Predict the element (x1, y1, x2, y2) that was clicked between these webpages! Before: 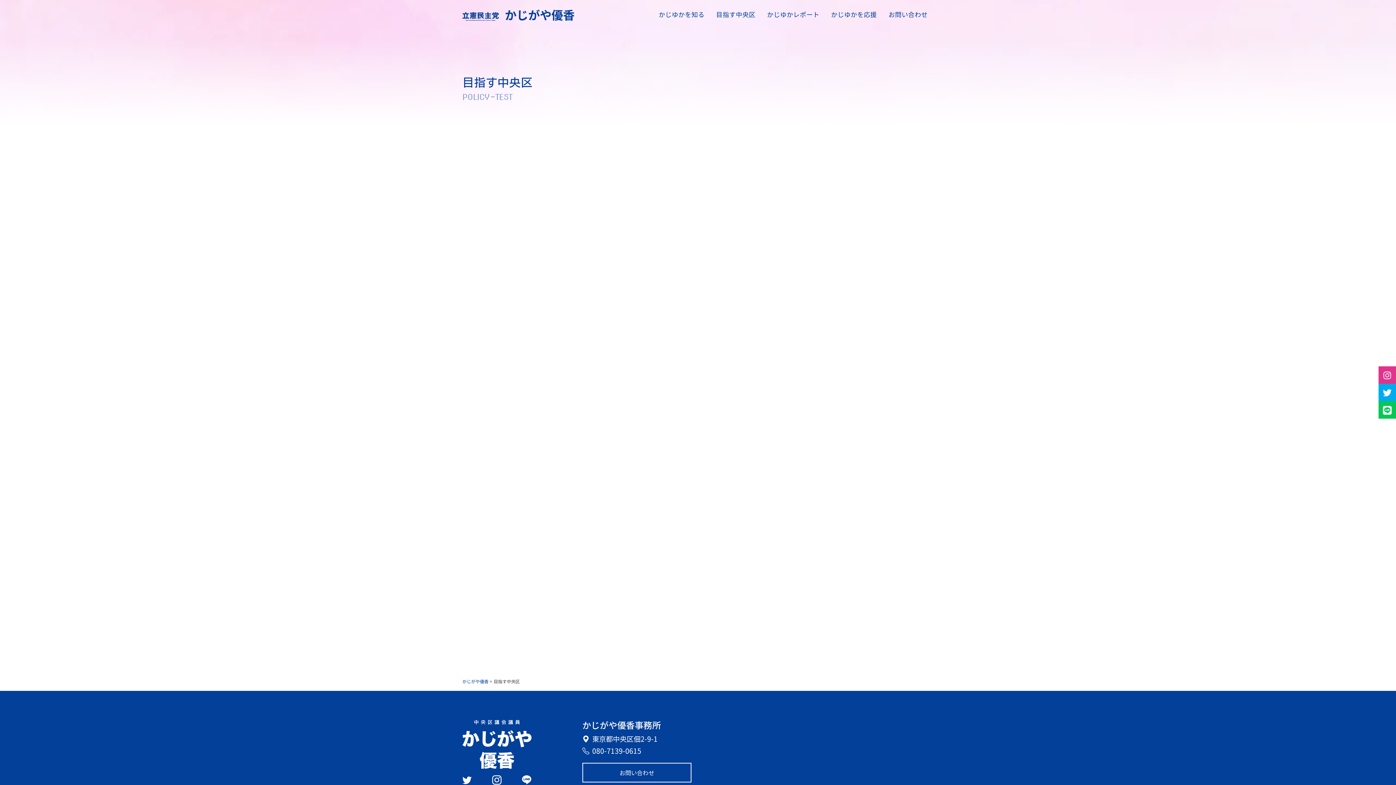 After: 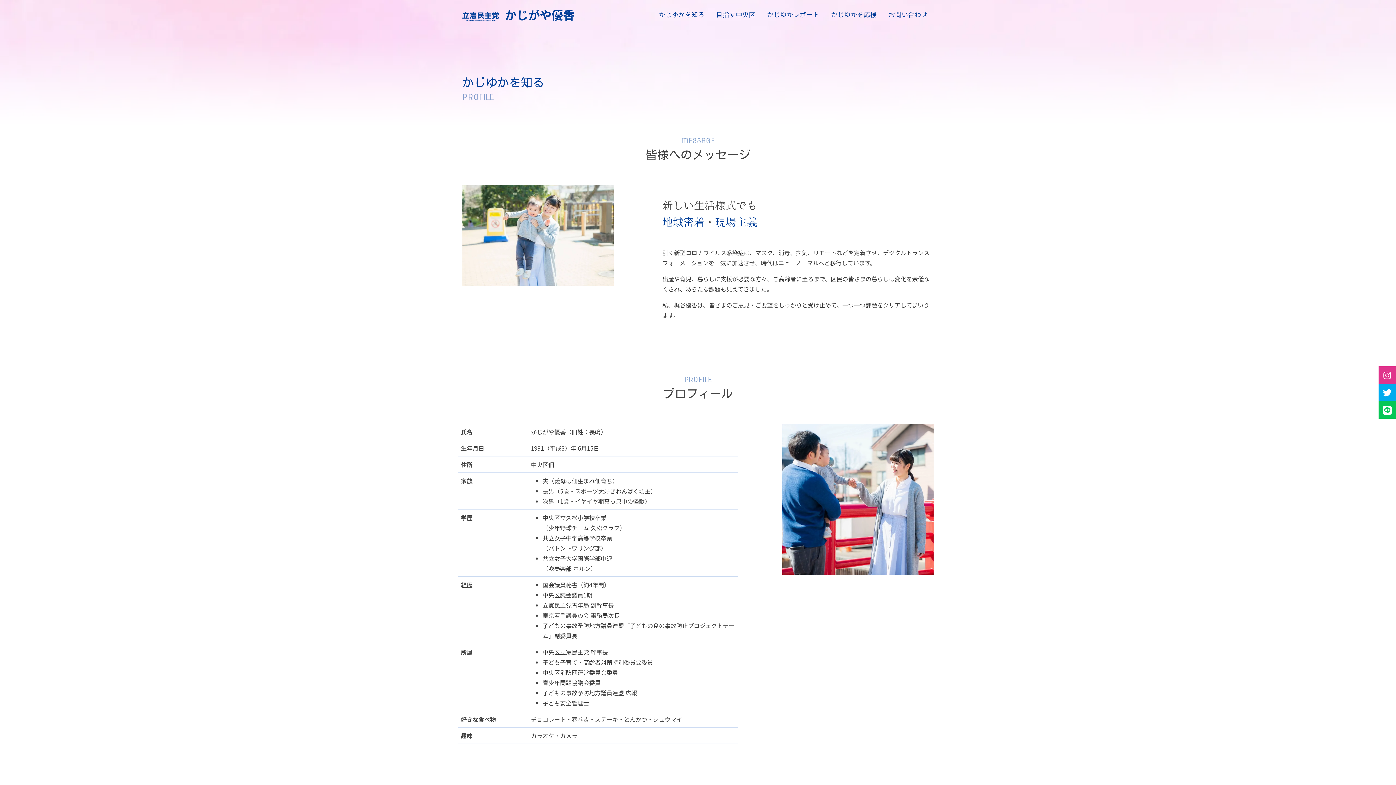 Action: label: かじゆかを知る bbox: (658, 9, 704, 20)